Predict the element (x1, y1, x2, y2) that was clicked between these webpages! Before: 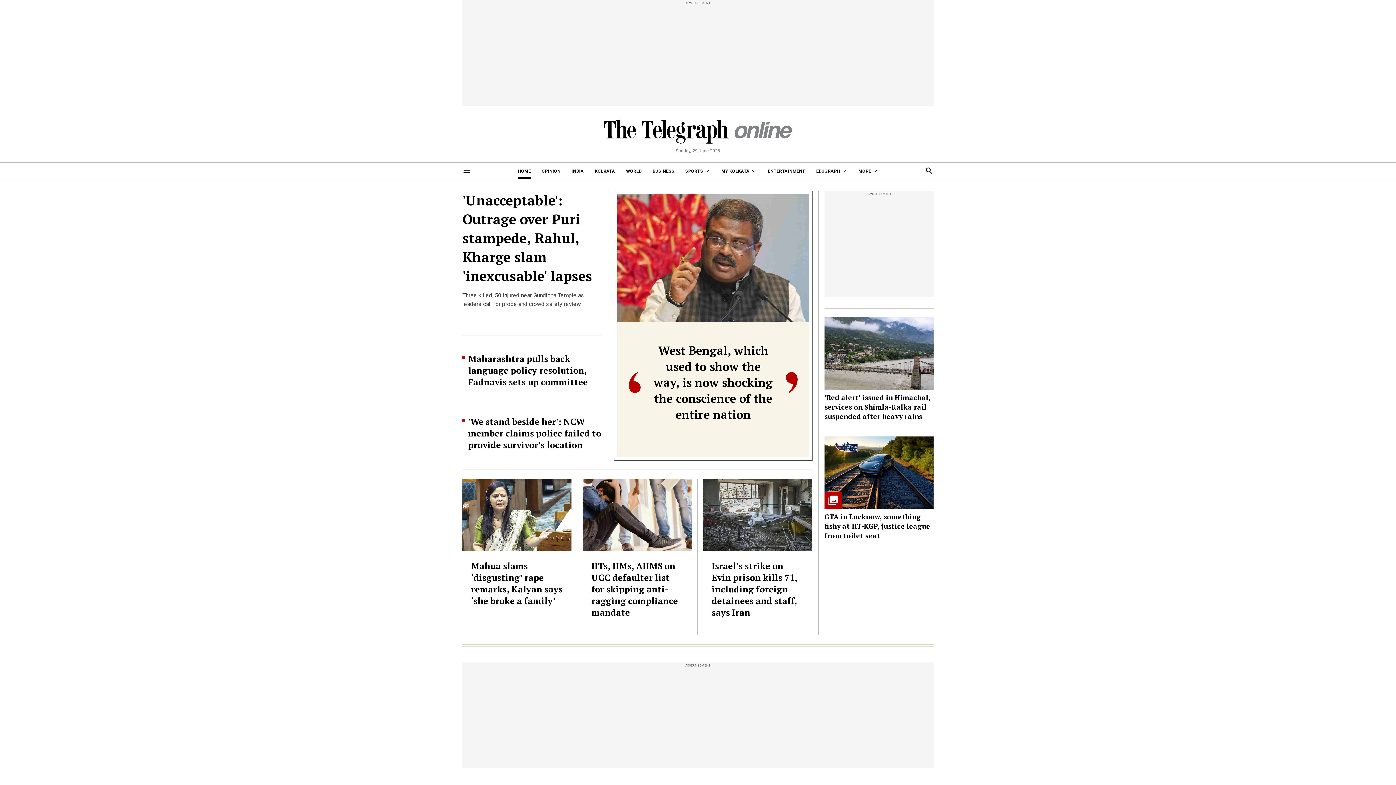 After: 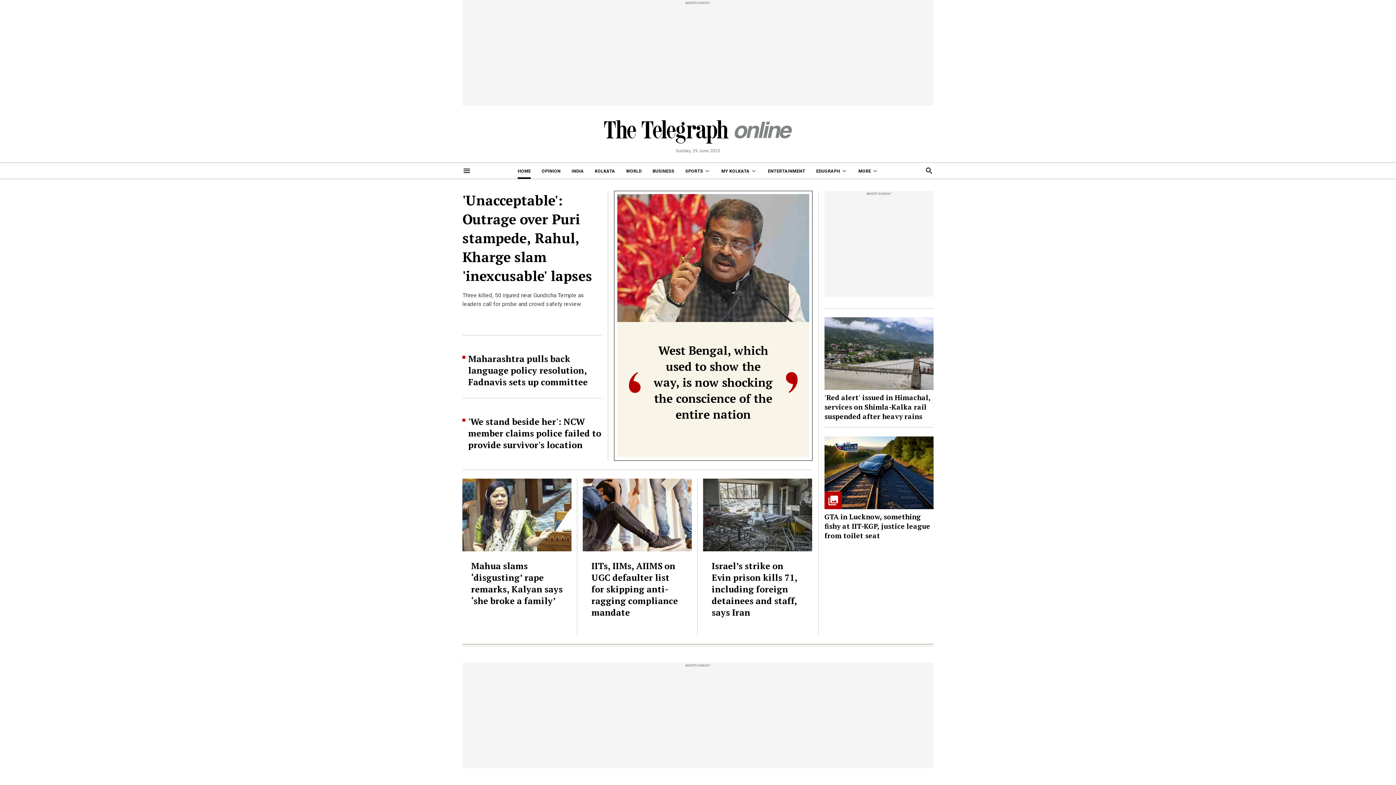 Action: bbox: (604, 105, 792, 145)